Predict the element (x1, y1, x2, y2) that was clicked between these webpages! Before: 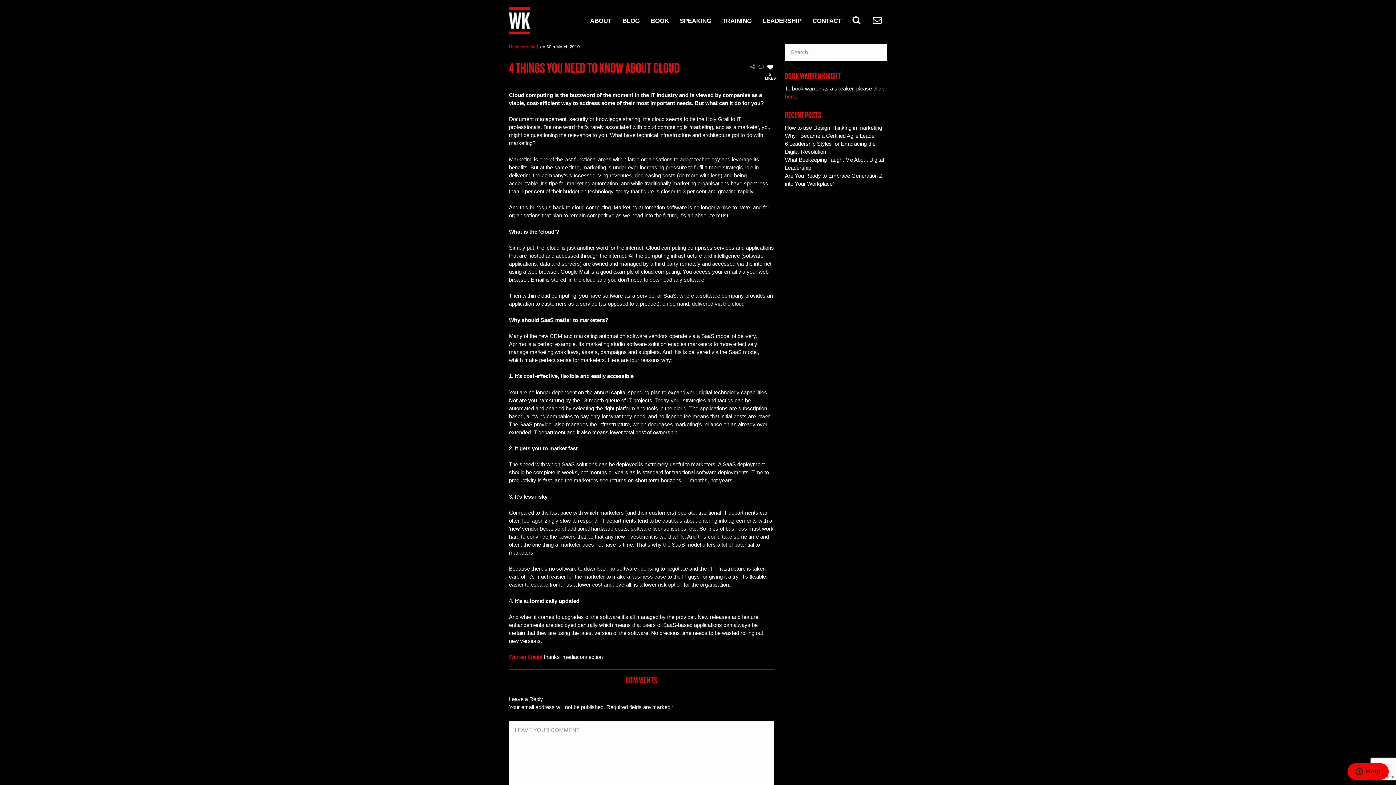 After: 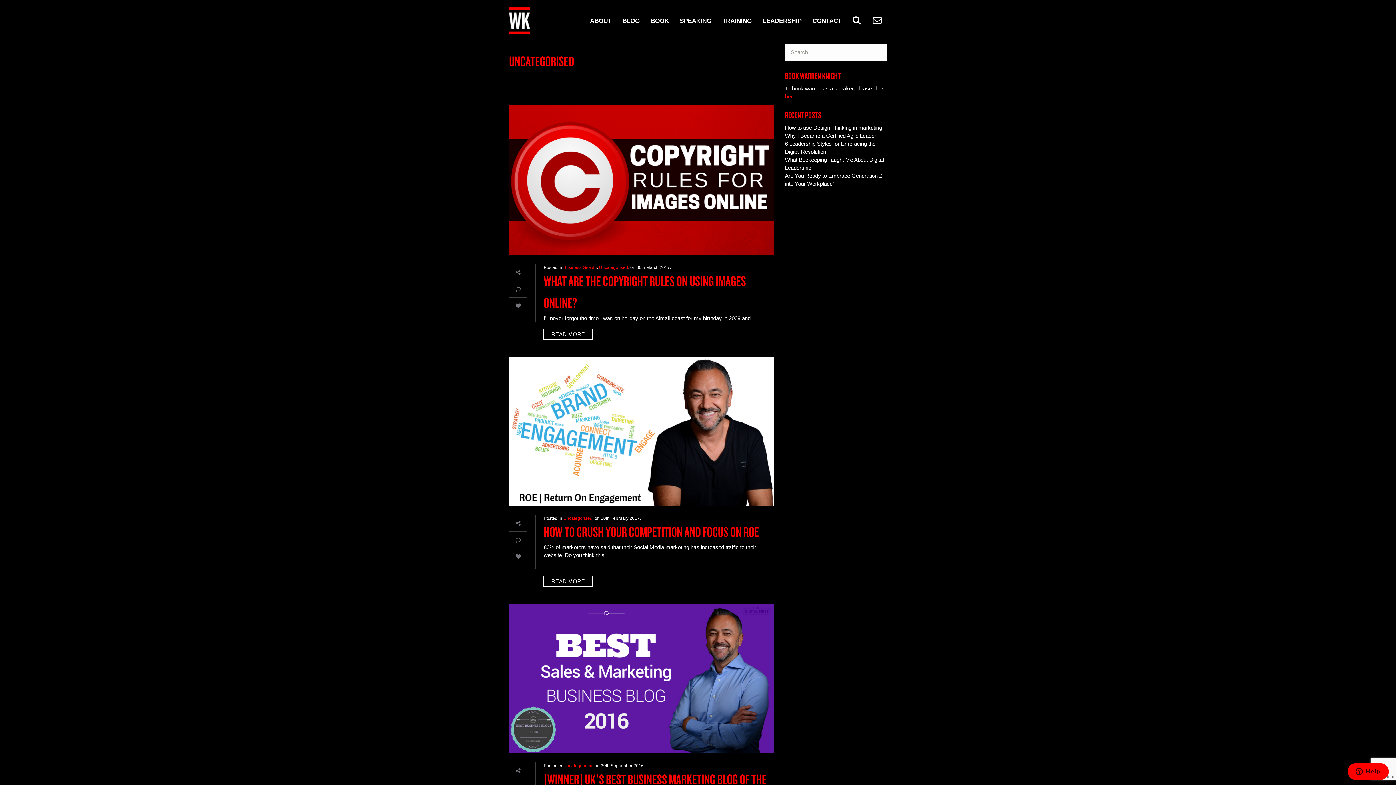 Action: label: Uncategorised bbox: (509, 44, 538, 49)